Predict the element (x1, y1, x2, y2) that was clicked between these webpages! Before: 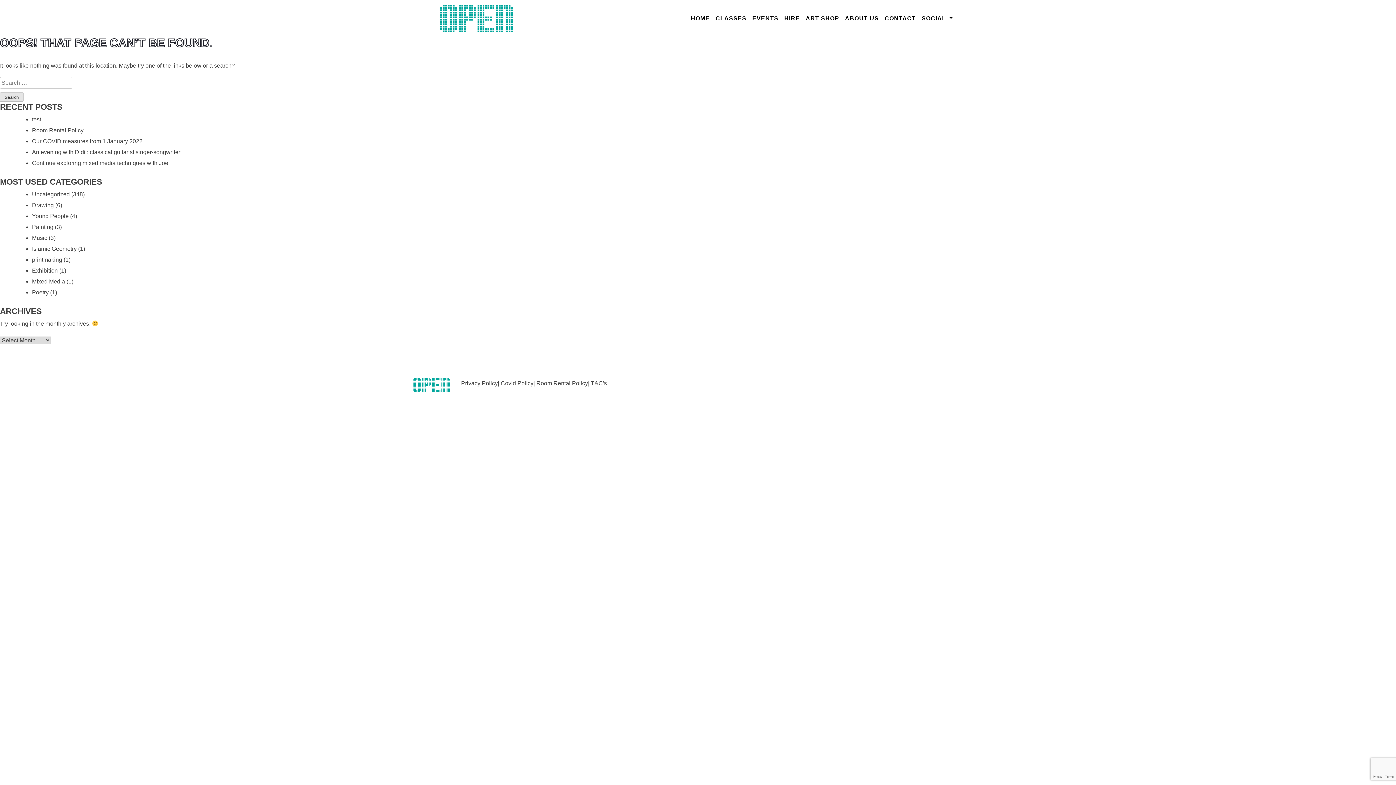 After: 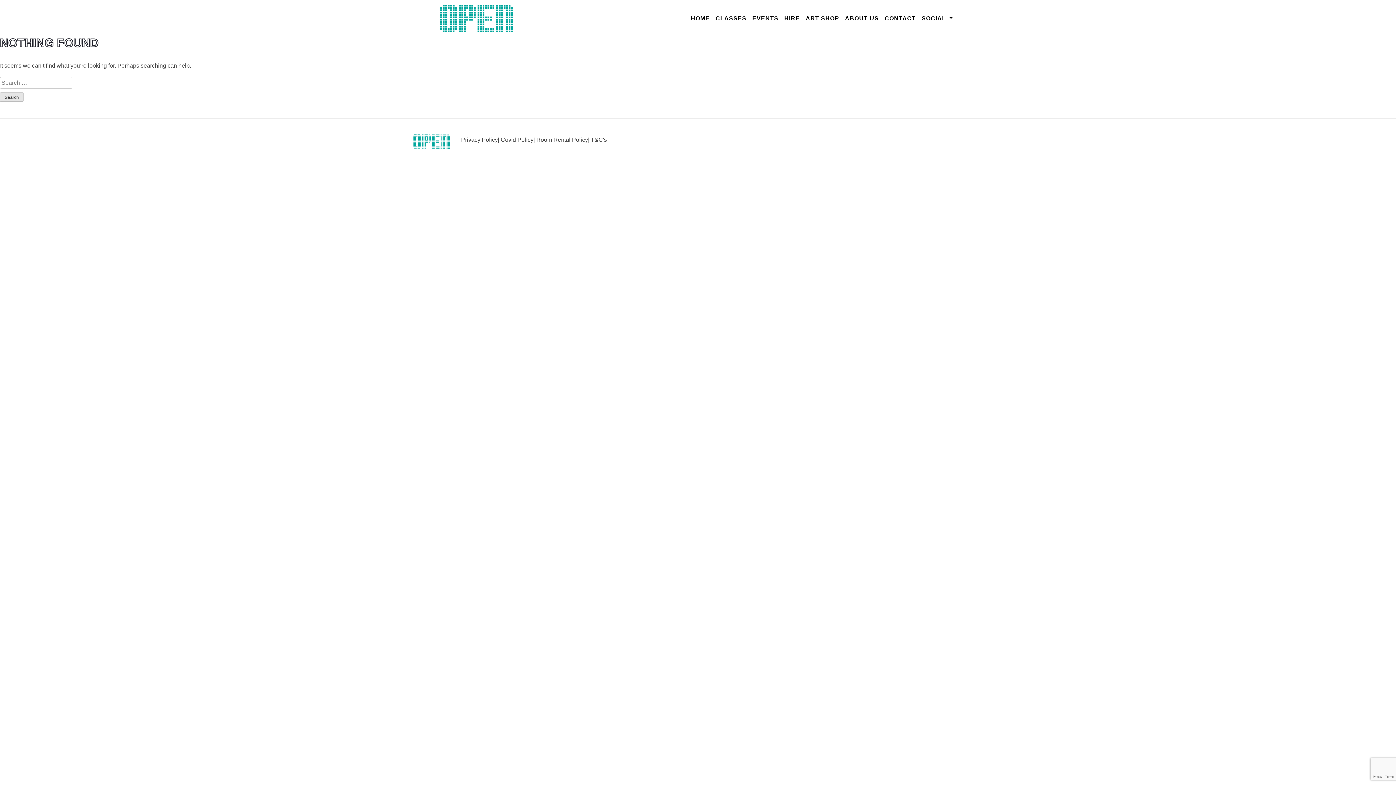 Action: label: Islamic Geometry bbox: (32, 245, 76, 252)